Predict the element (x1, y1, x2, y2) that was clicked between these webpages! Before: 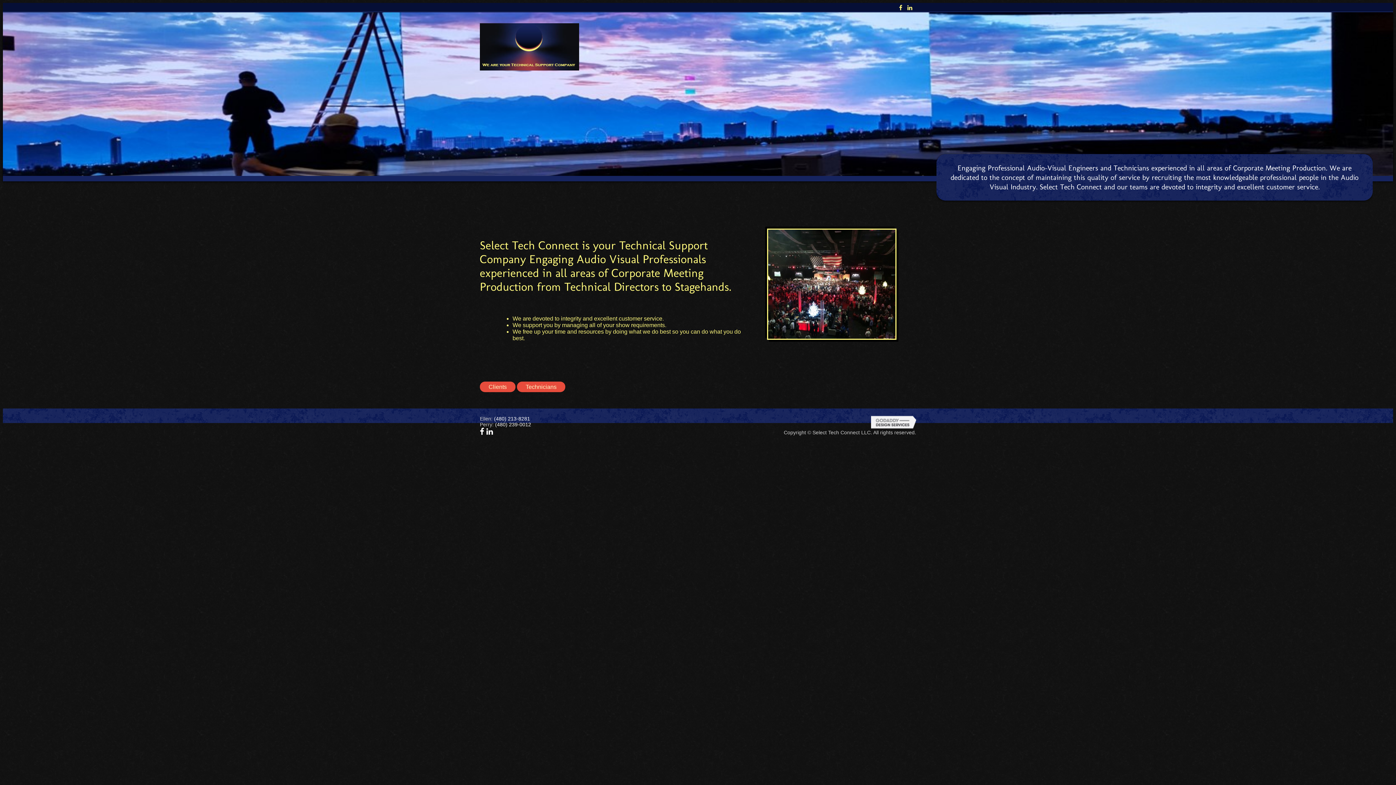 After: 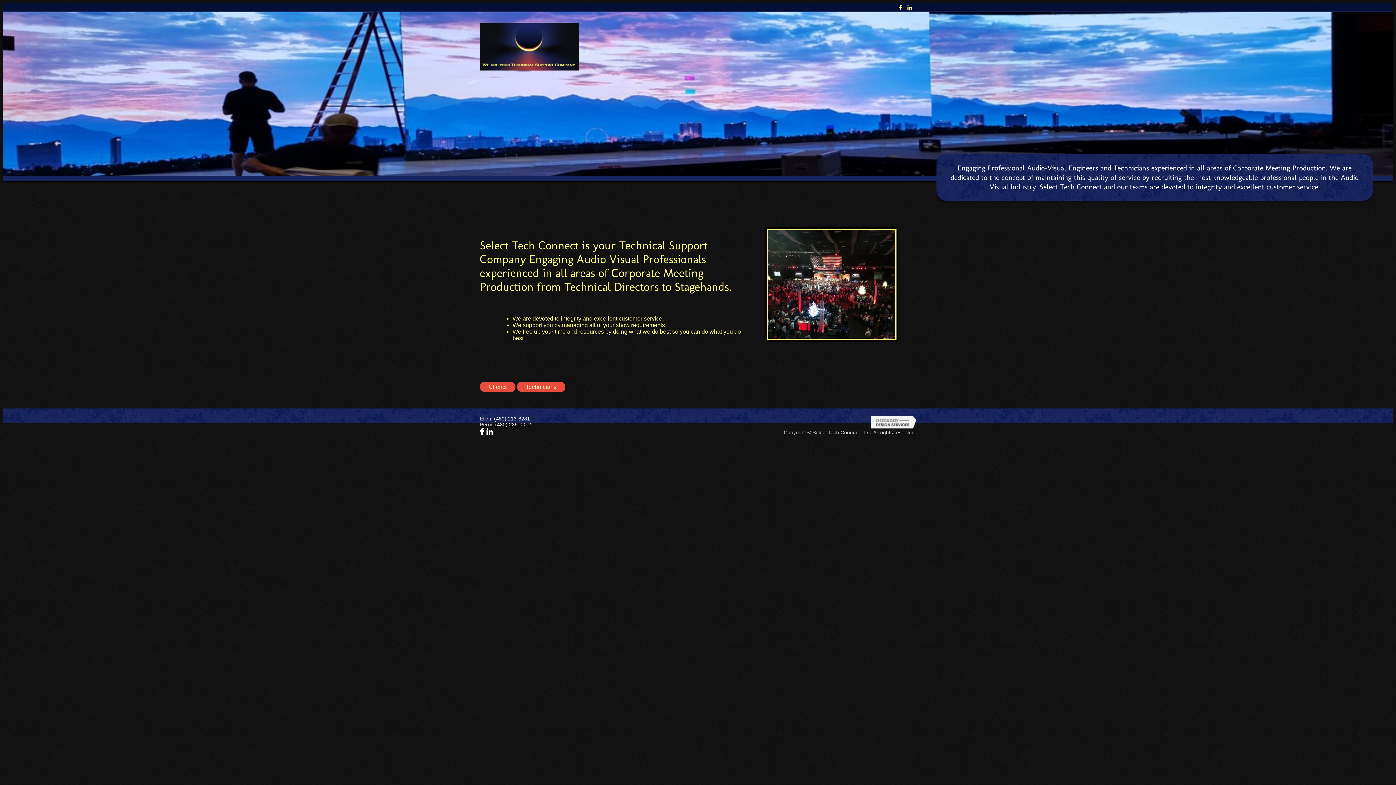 Action: bbox: (480, 427, 484, 436)